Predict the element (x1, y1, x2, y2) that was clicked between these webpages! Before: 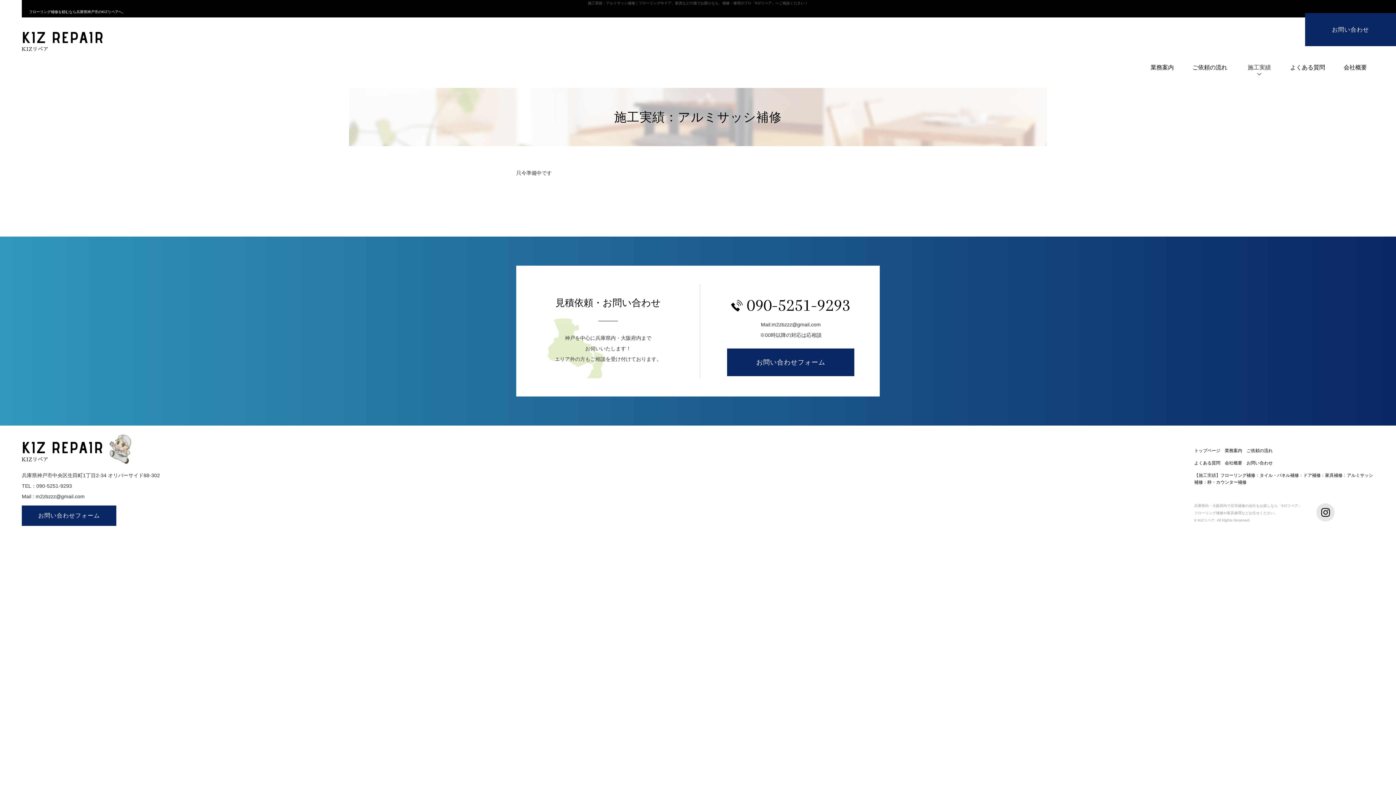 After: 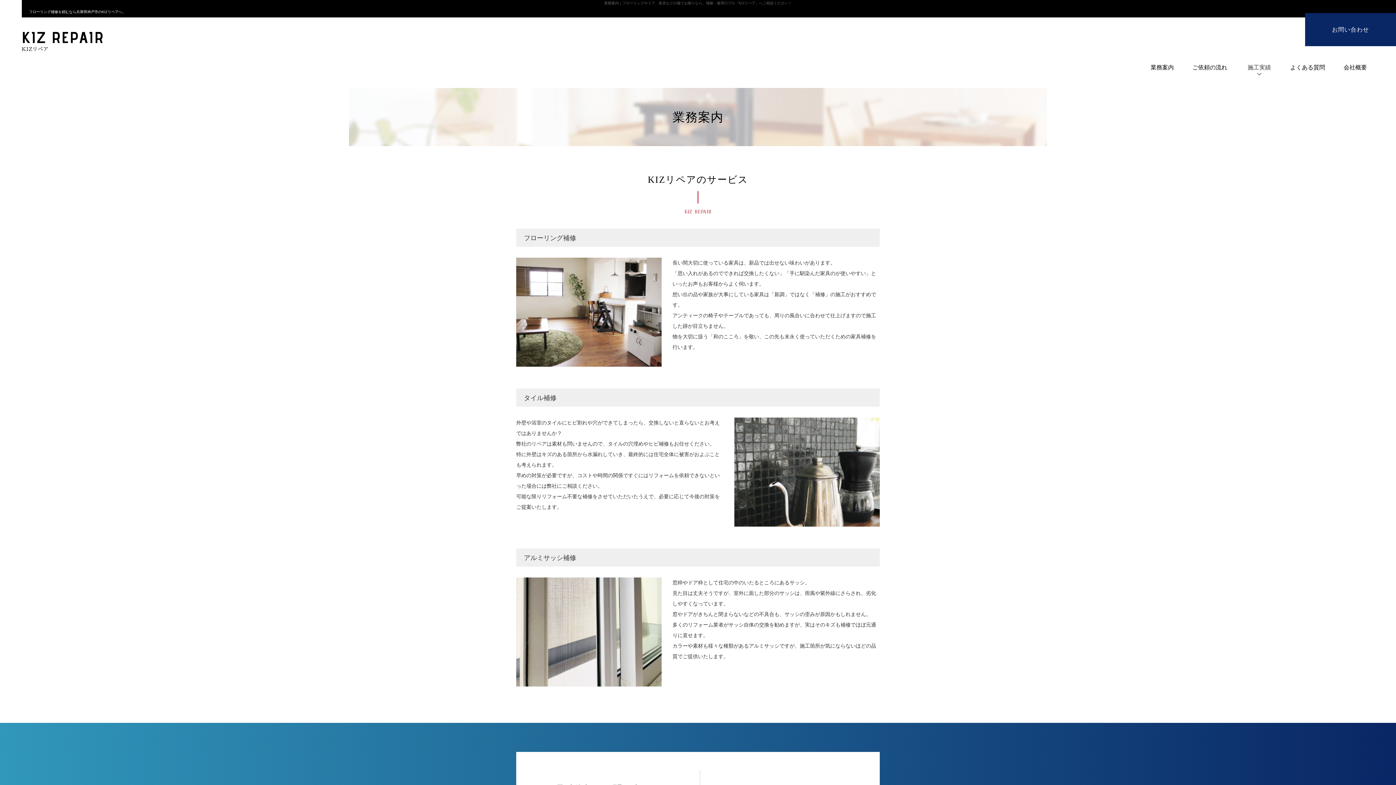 Action: bbox: (1225, 448, 1242, 453) label: 業務案内